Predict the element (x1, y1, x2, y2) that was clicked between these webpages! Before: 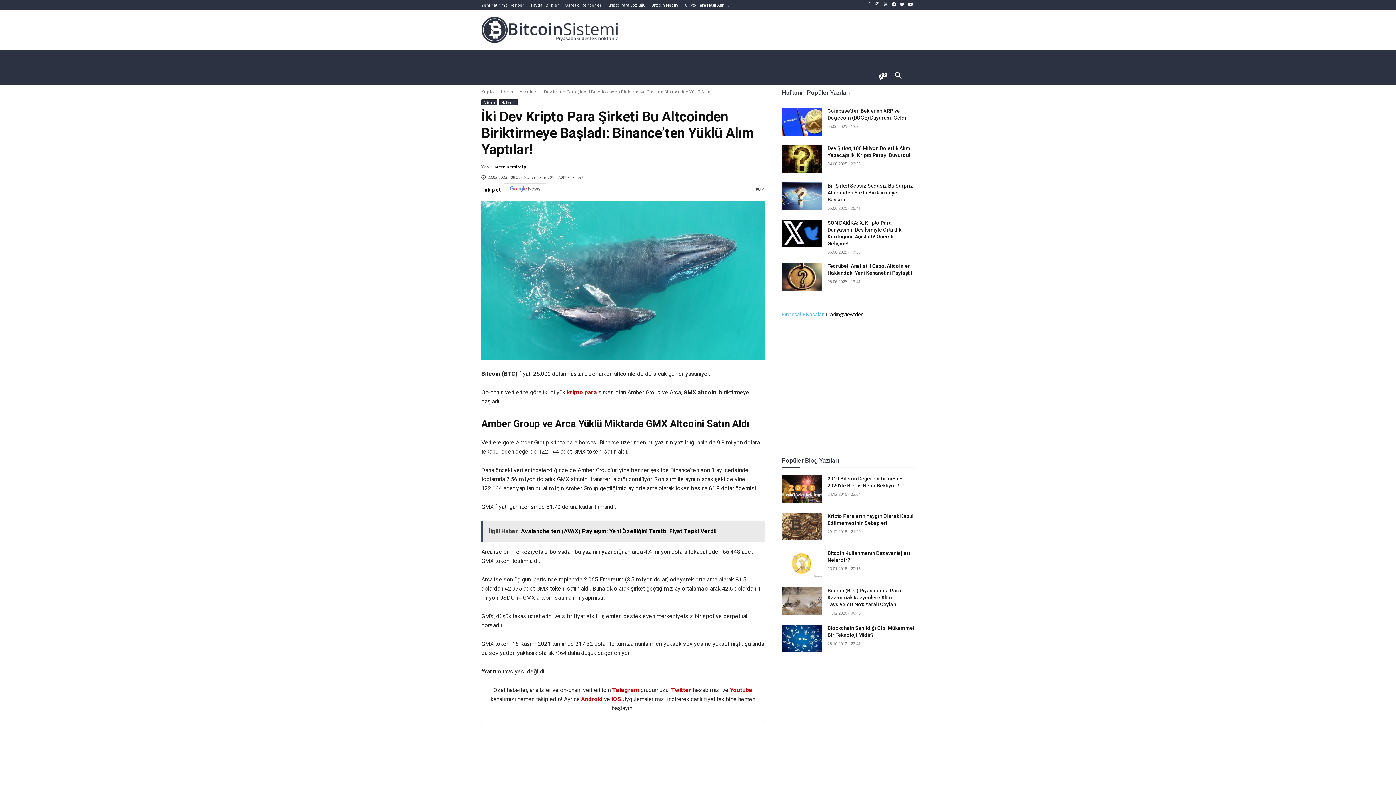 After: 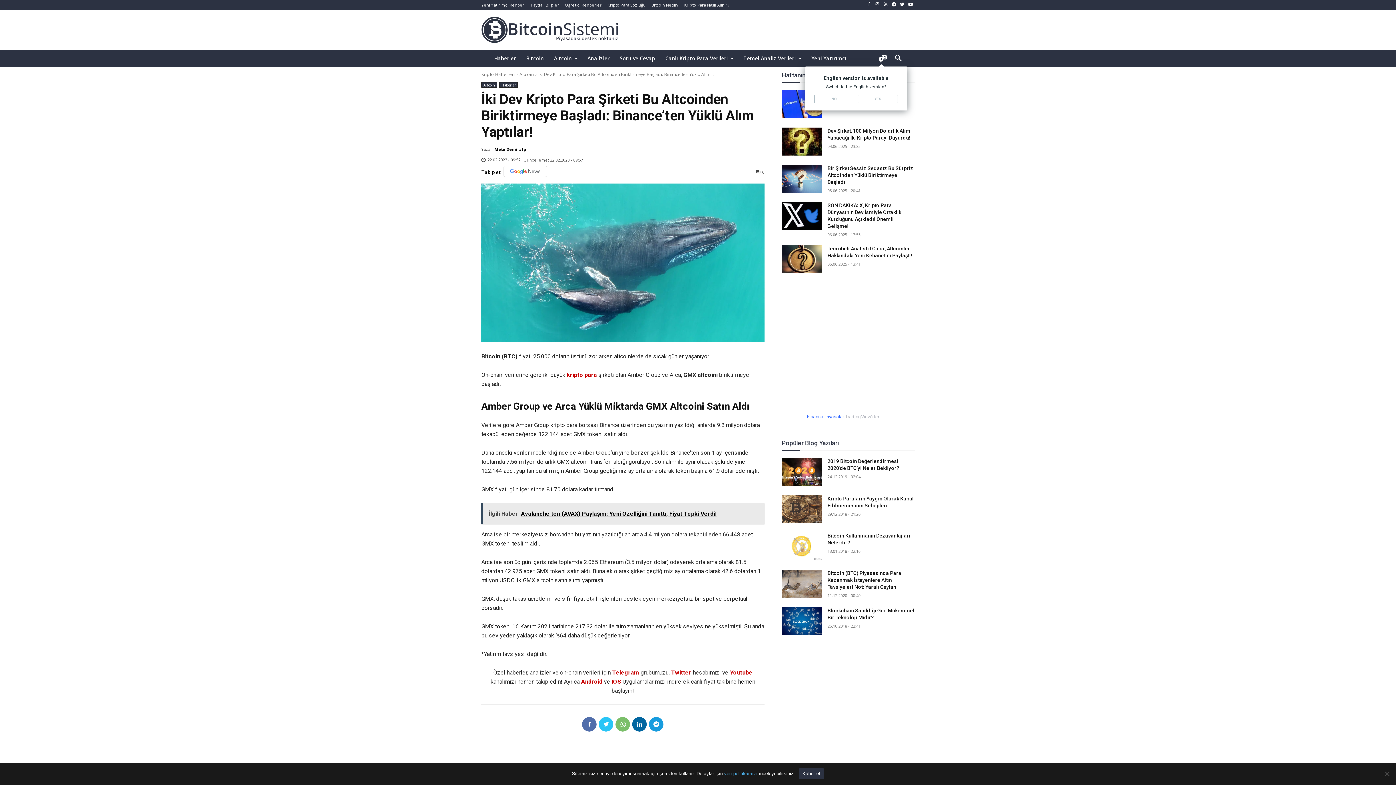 Action: bbox: (590, 735, 604, 749)